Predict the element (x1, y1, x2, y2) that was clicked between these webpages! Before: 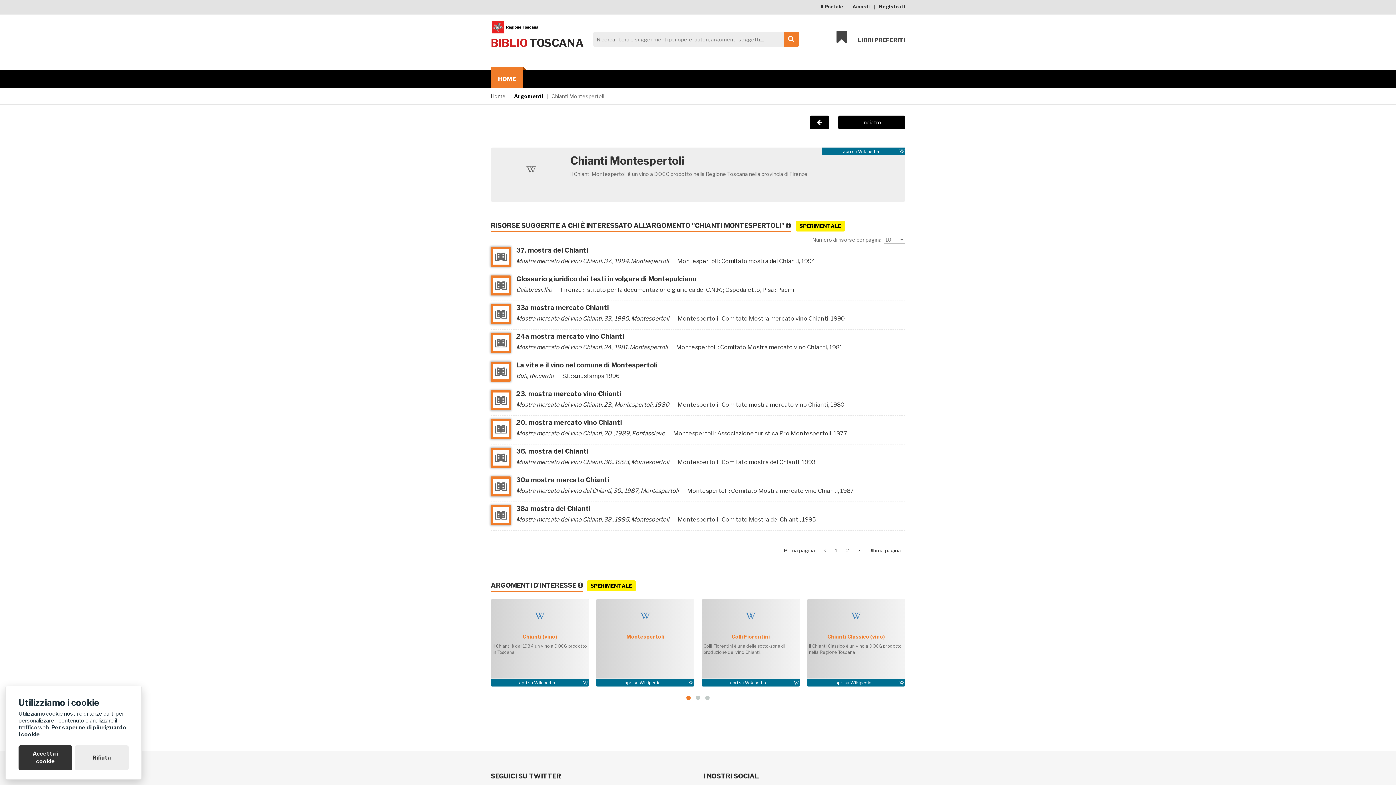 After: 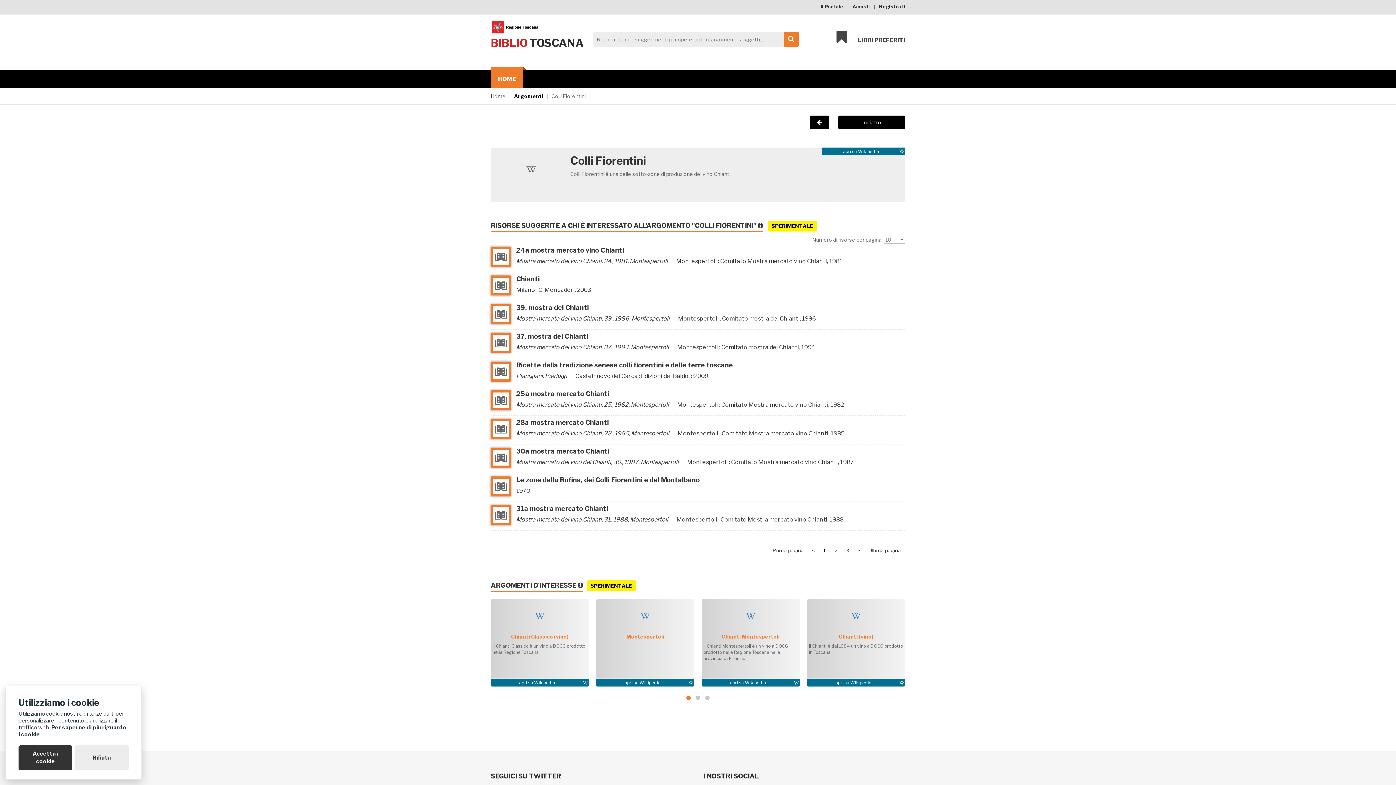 Action: bbox: (703, 601, 798, 630)